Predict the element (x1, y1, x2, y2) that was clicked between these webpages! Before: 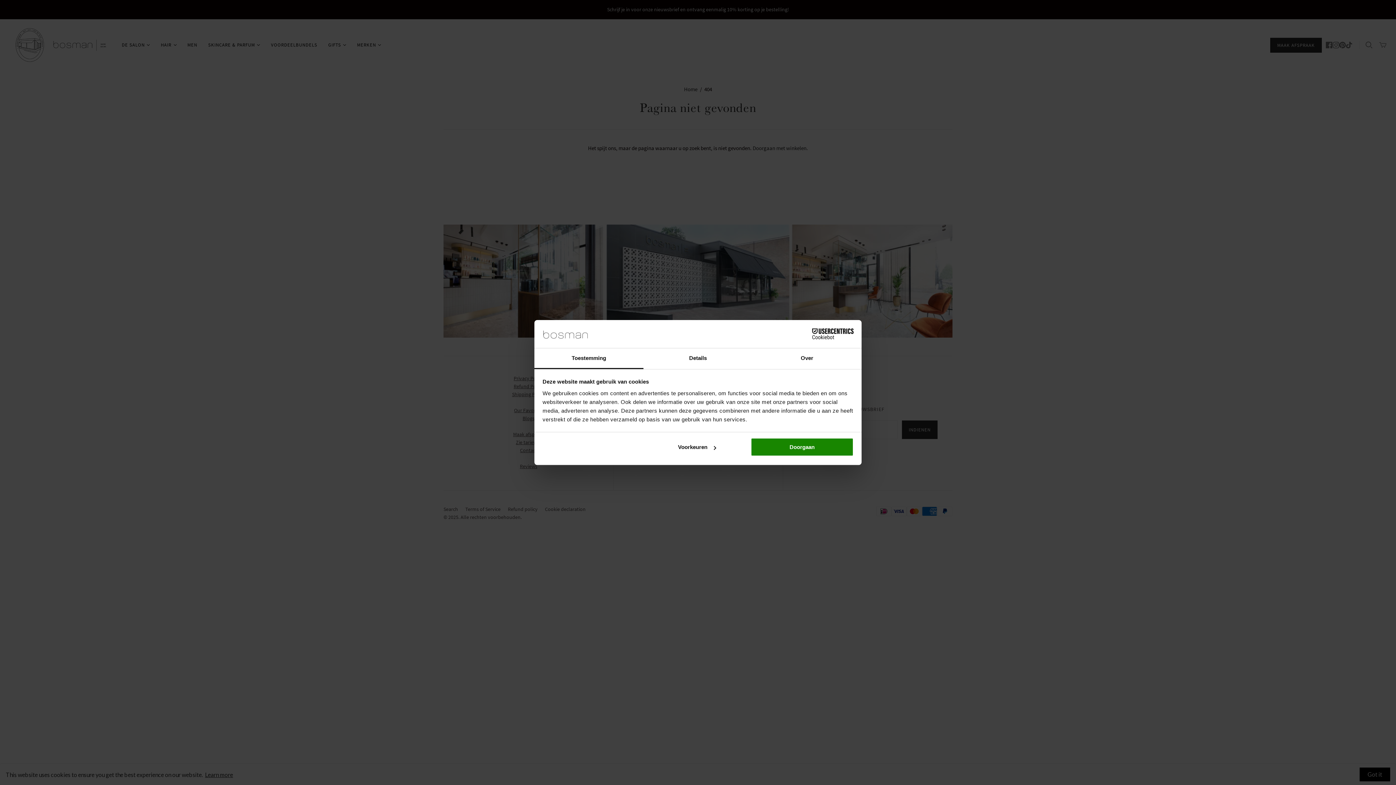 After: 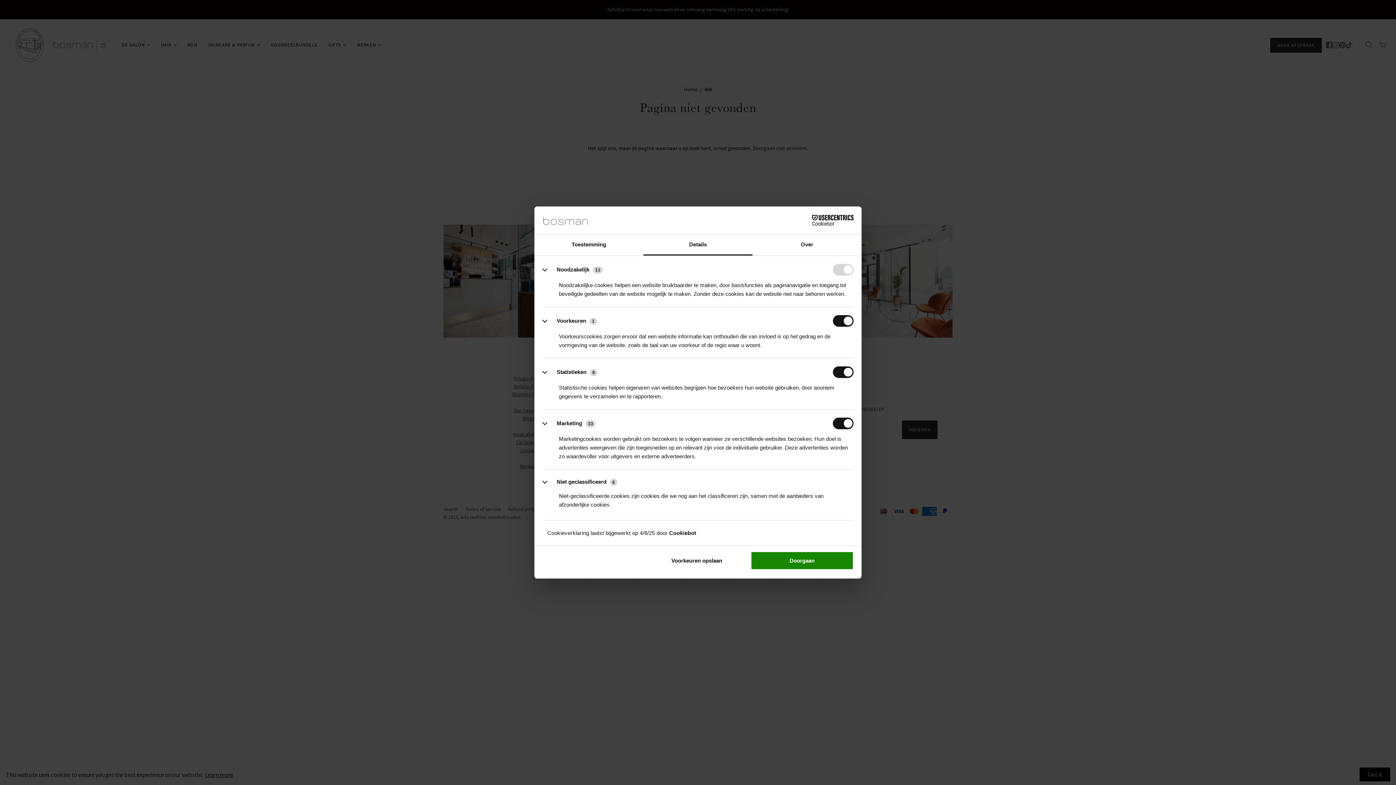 Action: label: Voorkeuren bbox: (645, 438, 748, 456)